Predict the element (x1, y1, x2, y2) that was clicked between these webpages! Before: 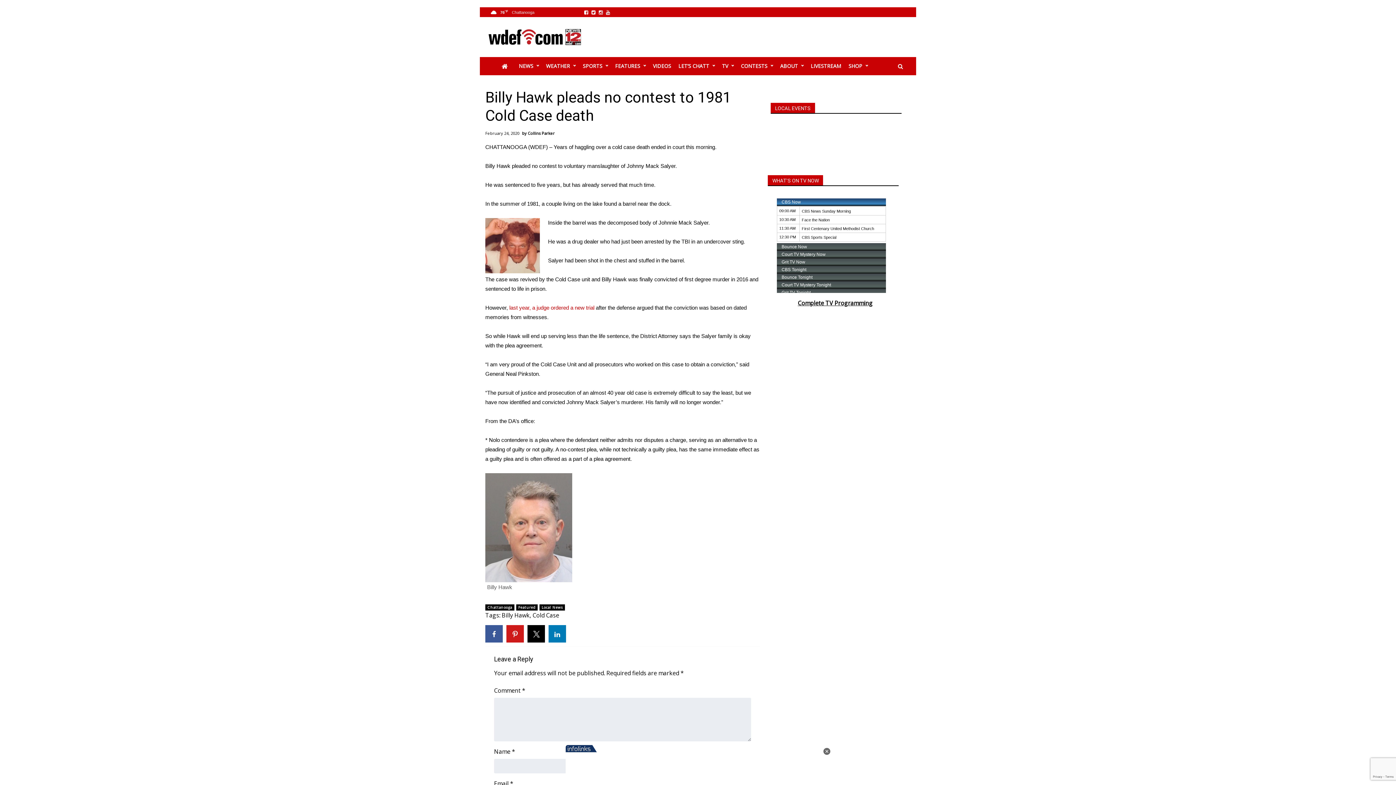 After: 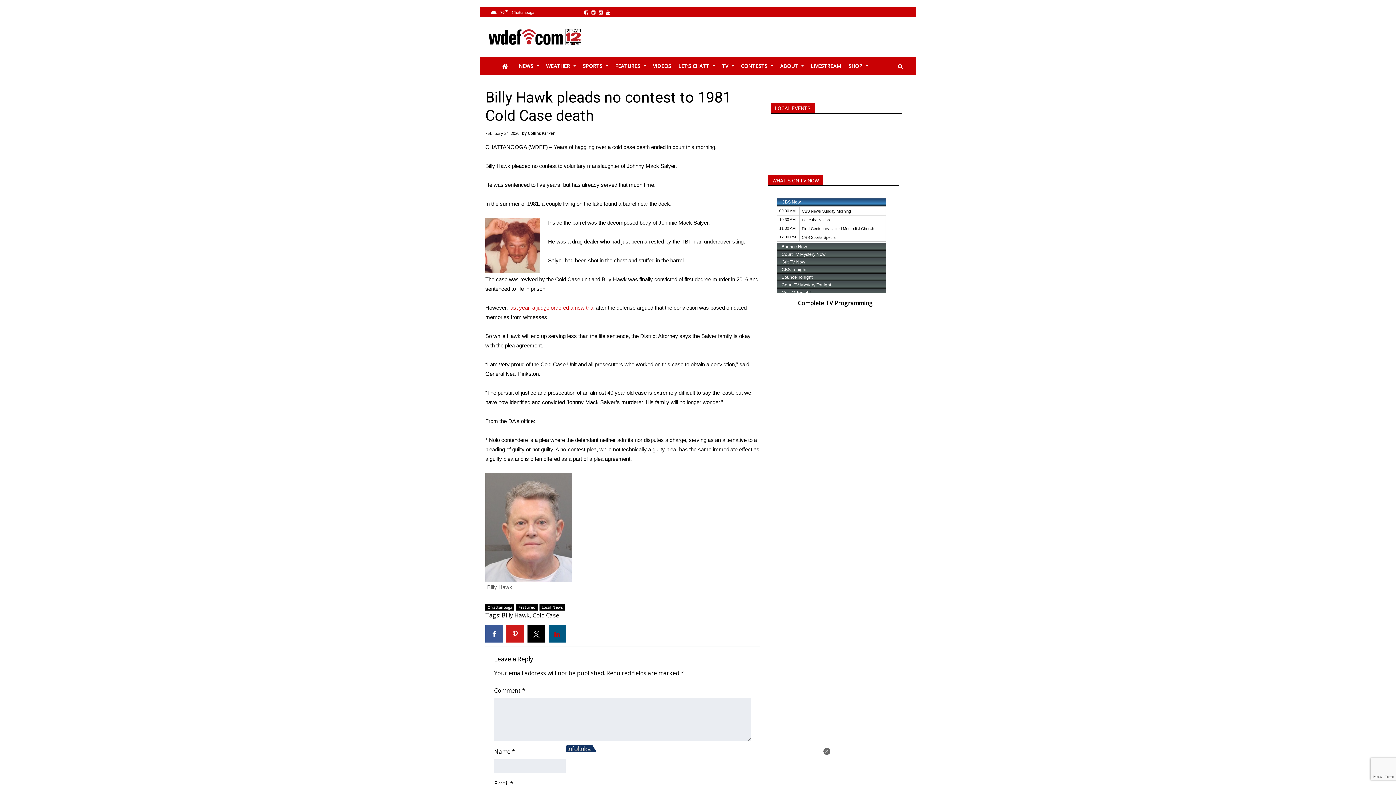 Action: bbox: (548, 625, 566, 642)